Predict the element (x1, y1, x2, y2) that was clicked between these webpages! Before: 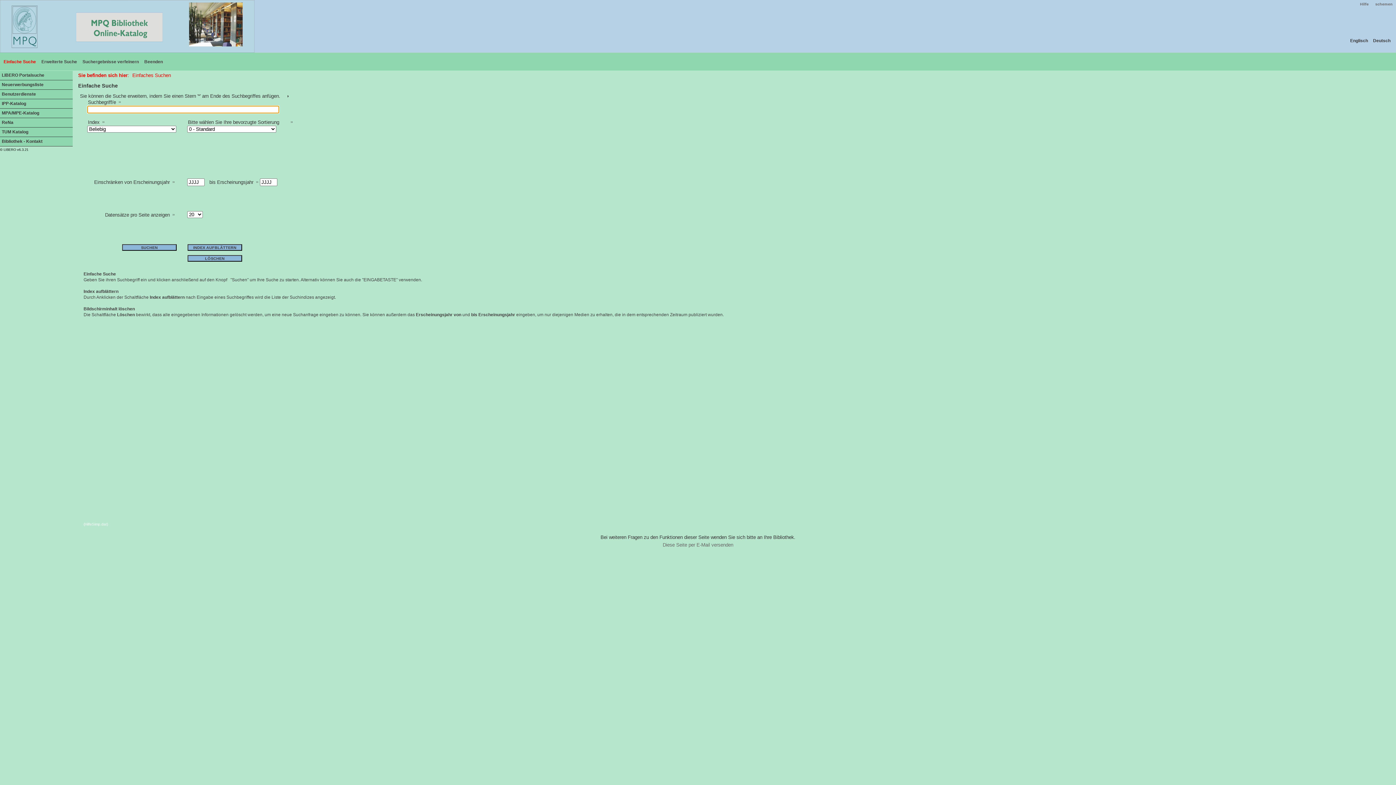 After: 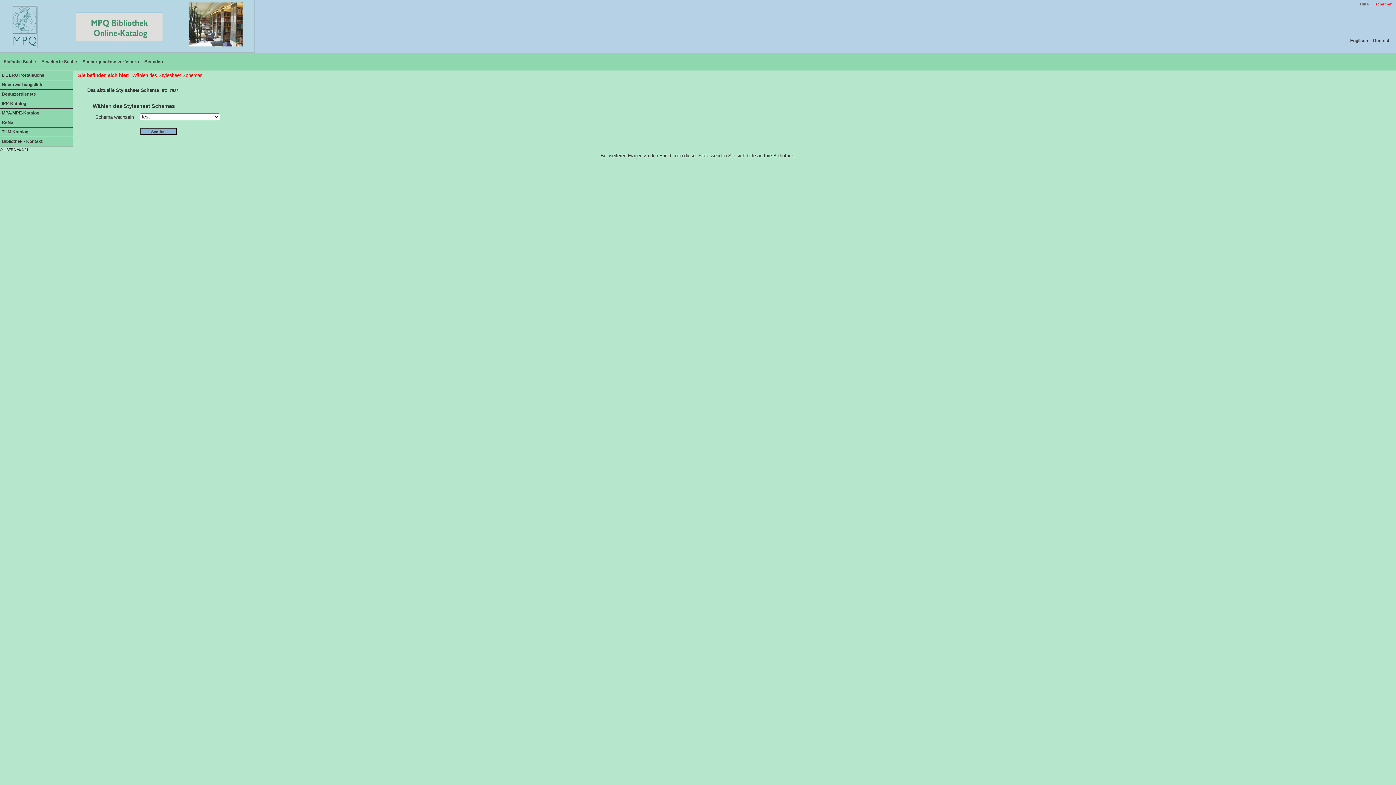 Action: label: schemen bbox: (1374, 1, 1393, 6)